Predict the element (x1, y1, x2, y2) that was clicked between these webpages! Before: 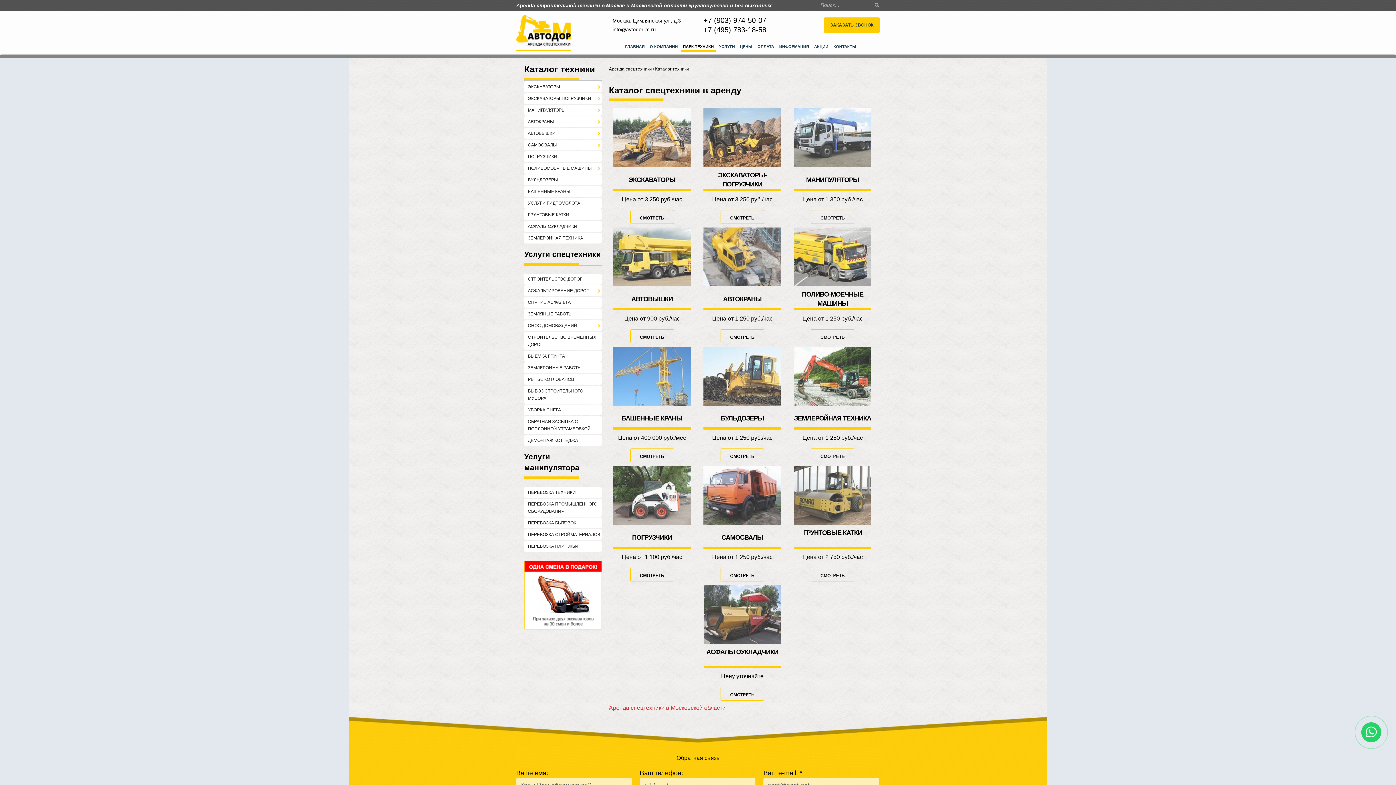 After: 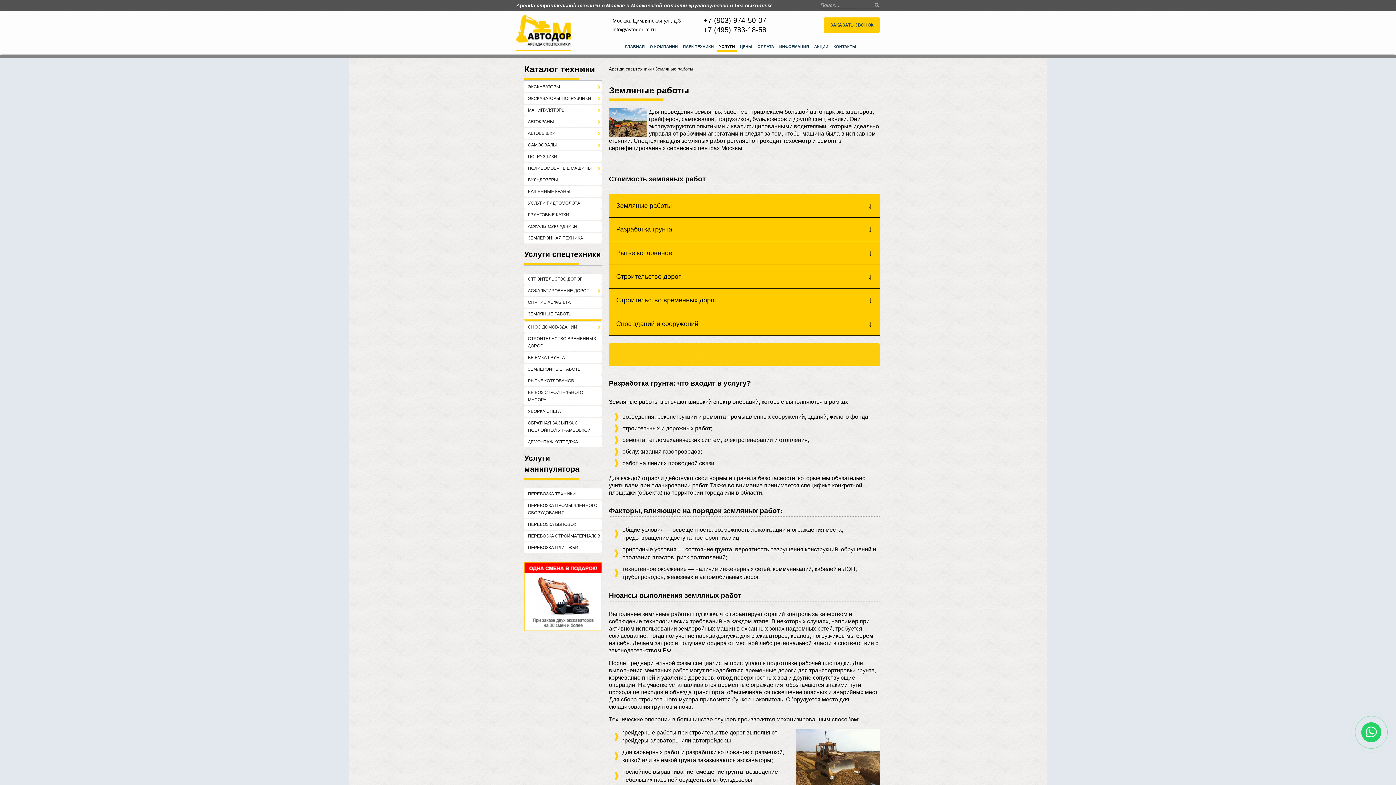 Action: bbox: (524, 308, 601, 319) label: ЗЕМЛЯНЫЕ РАБОТЫ